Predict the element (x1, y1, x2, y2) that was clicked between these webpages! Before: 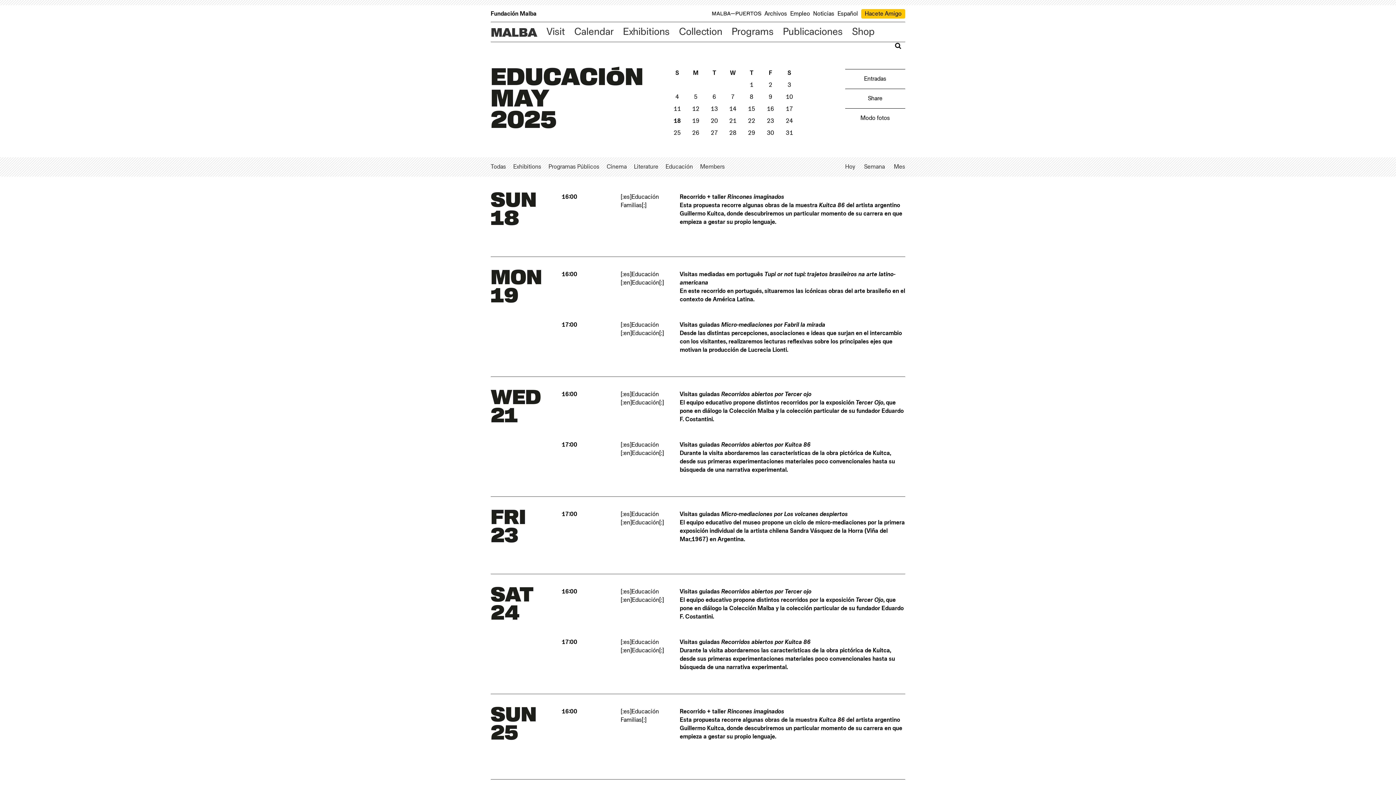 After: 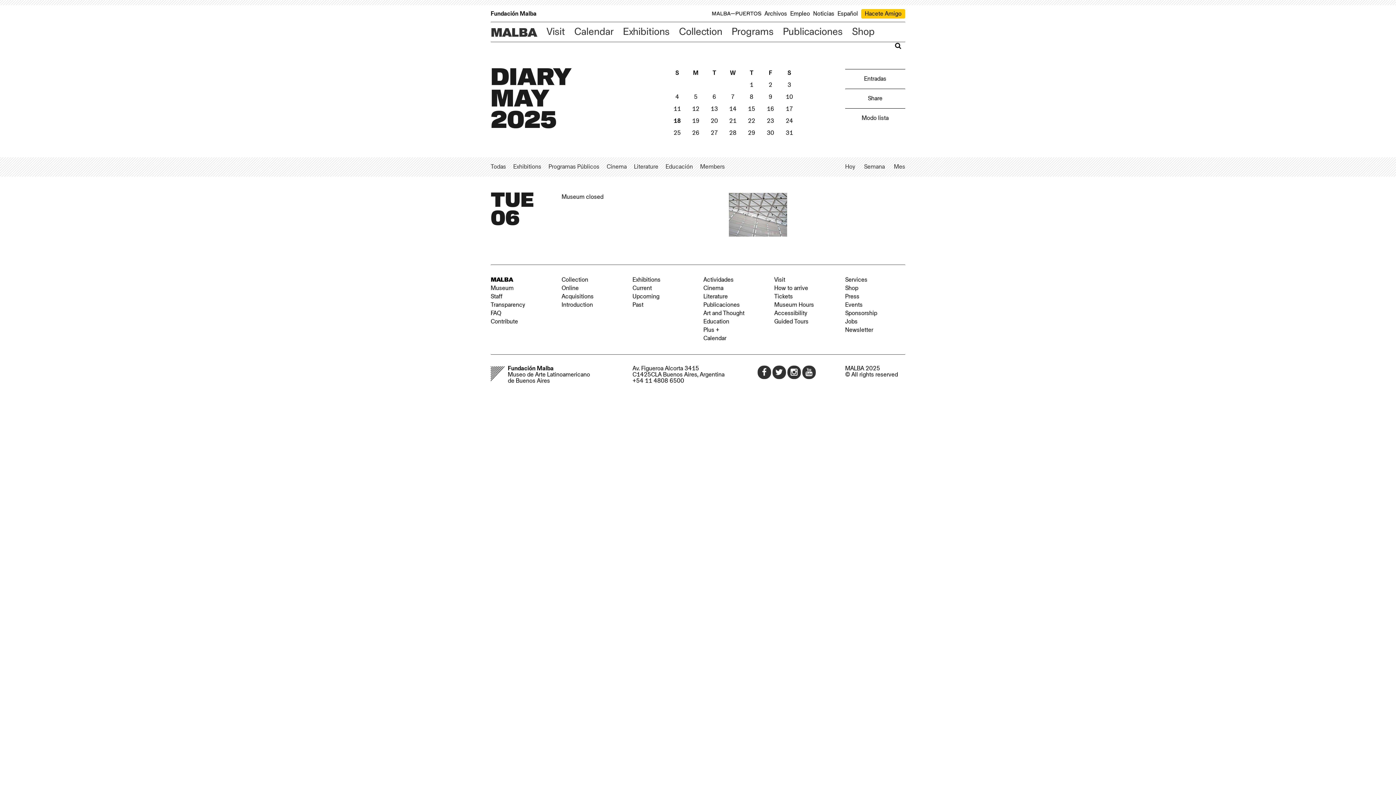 Action: bbox: (712, 94, 716, 100) label: 6